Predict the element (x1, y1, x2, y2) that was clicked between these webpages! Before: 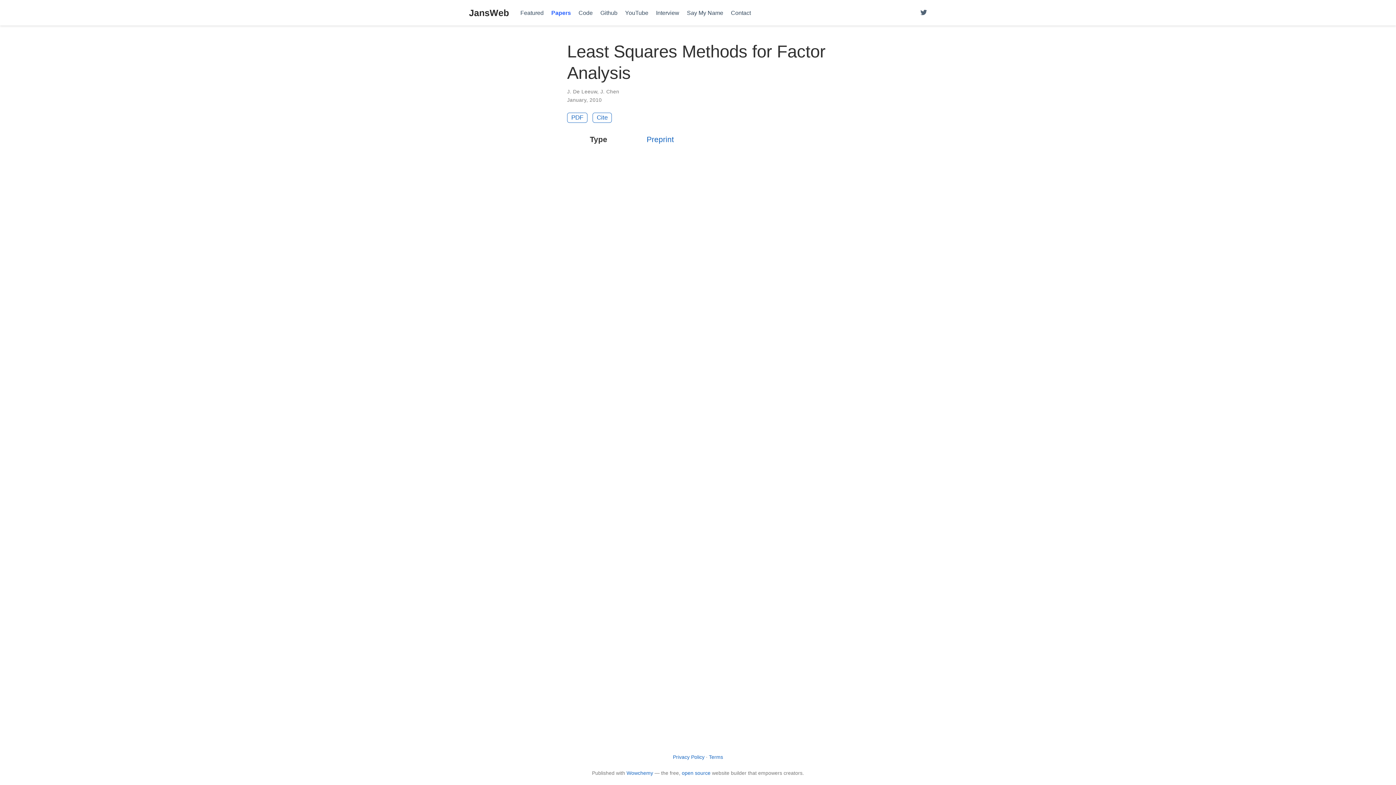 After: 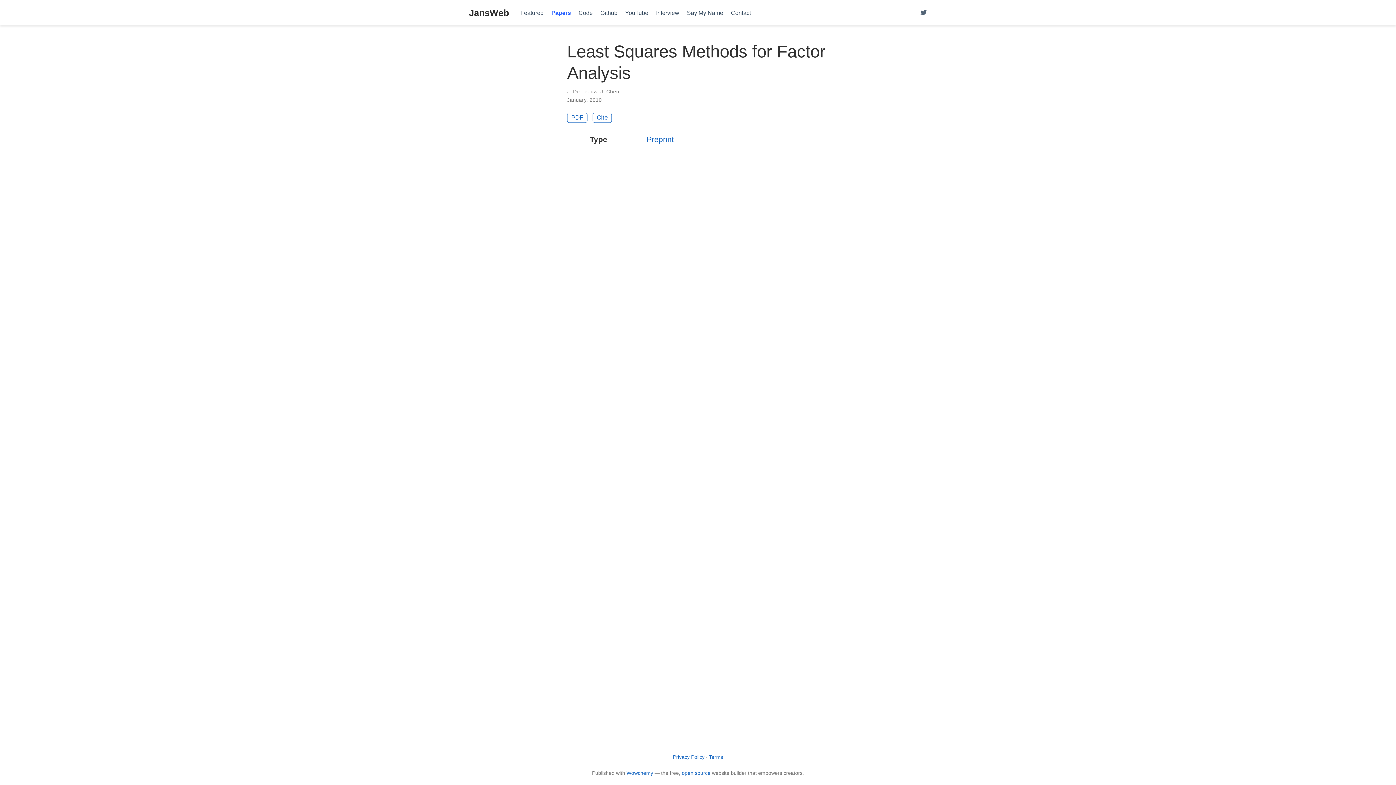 Action: label: YouTube bbox: (621, 5, 652, 20)